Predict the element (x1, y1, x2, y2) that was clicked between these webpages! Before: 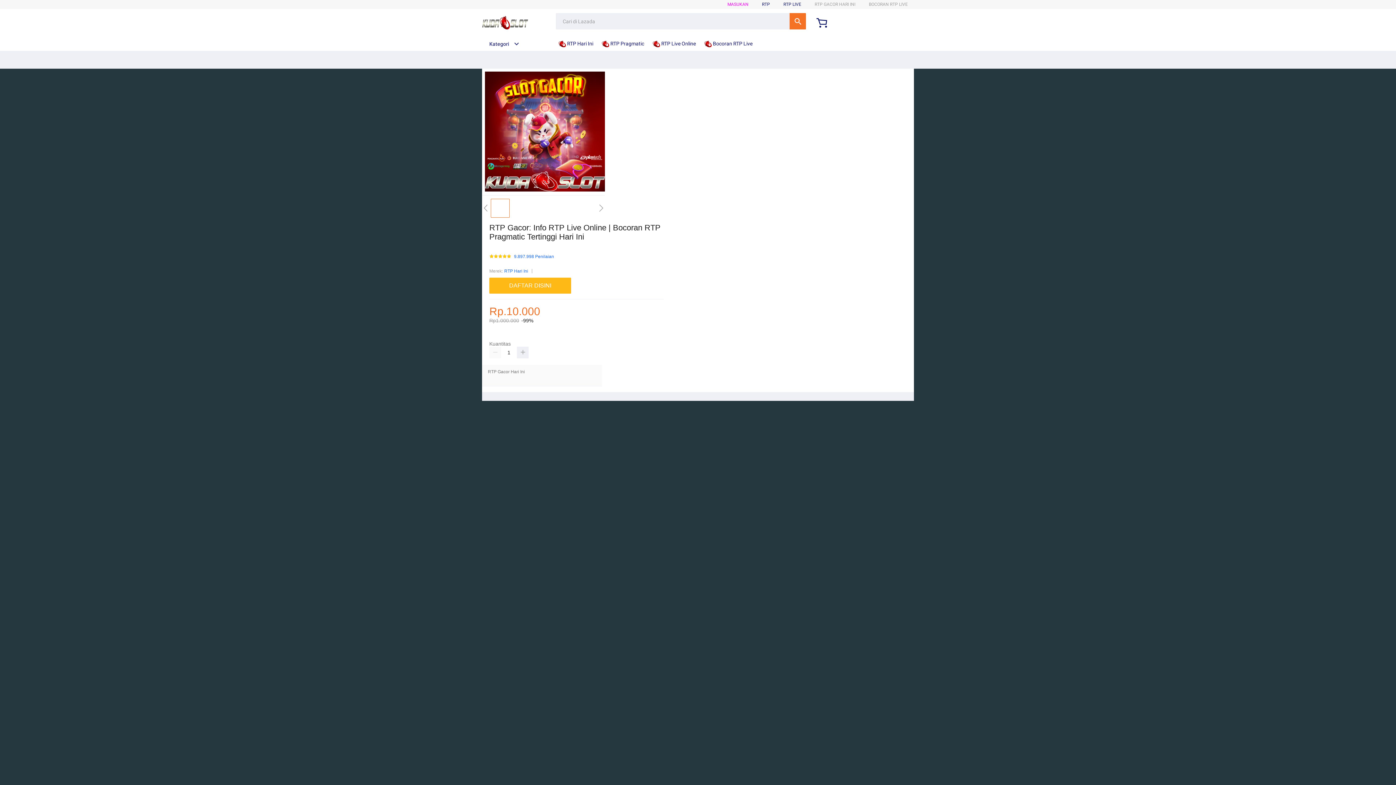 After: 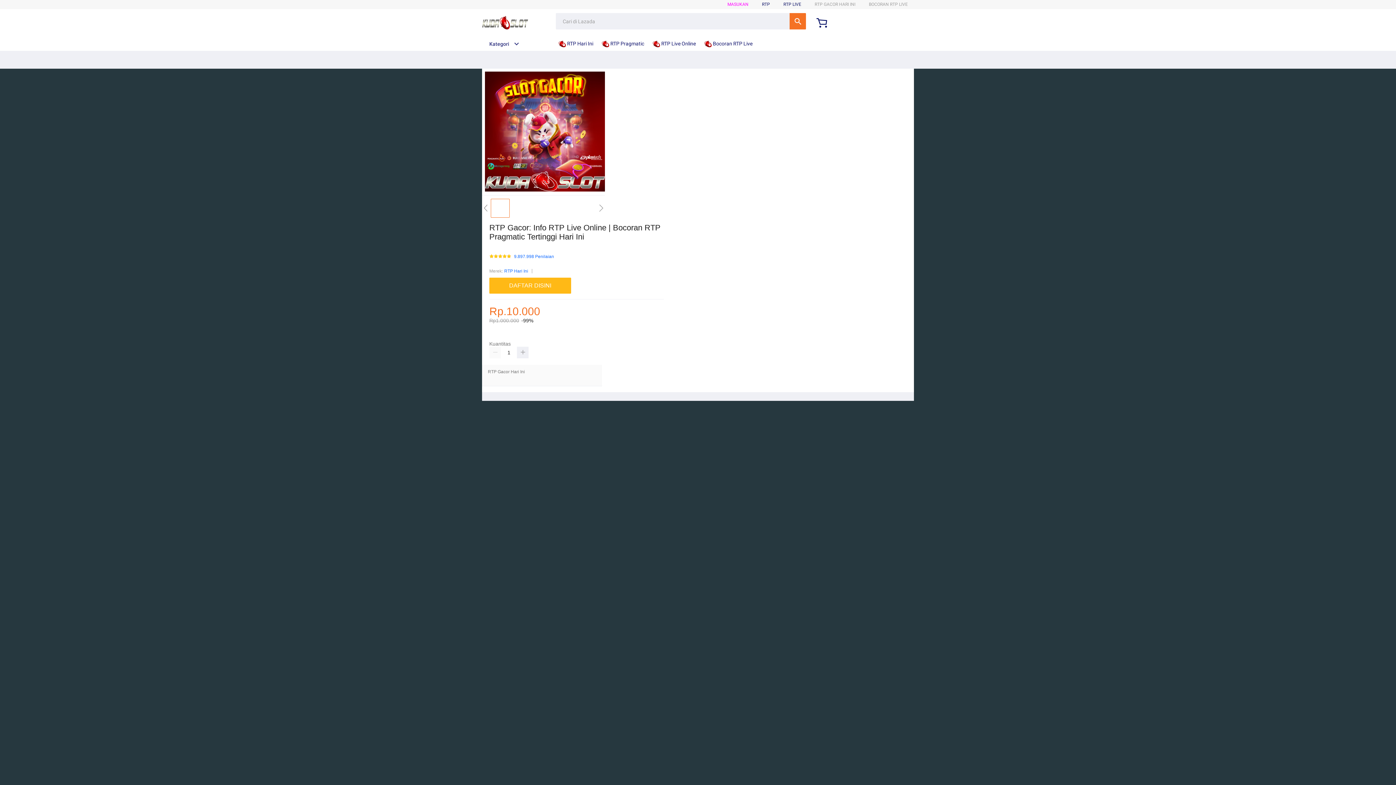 Action: bbox: (601, 36, 648, 50) label:  RTP Pragmatic